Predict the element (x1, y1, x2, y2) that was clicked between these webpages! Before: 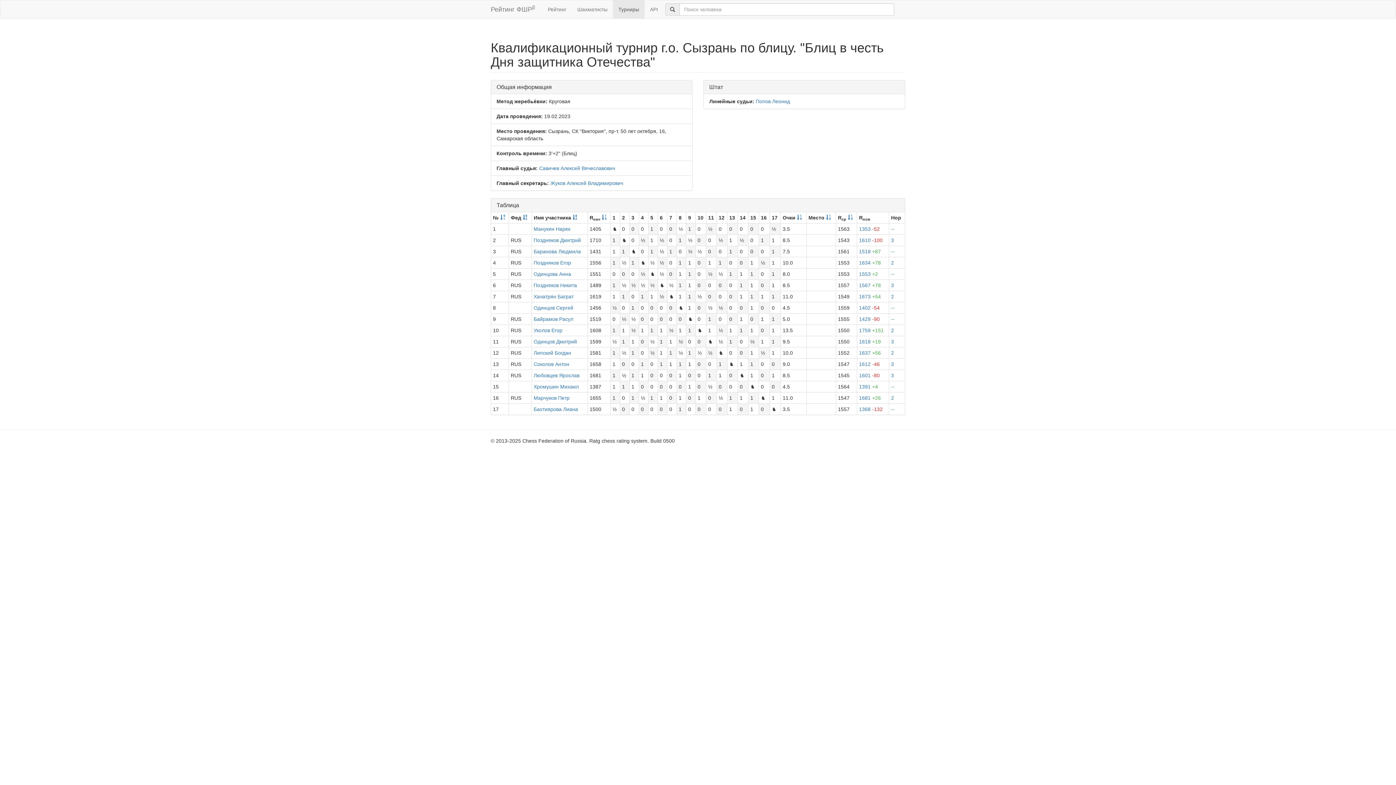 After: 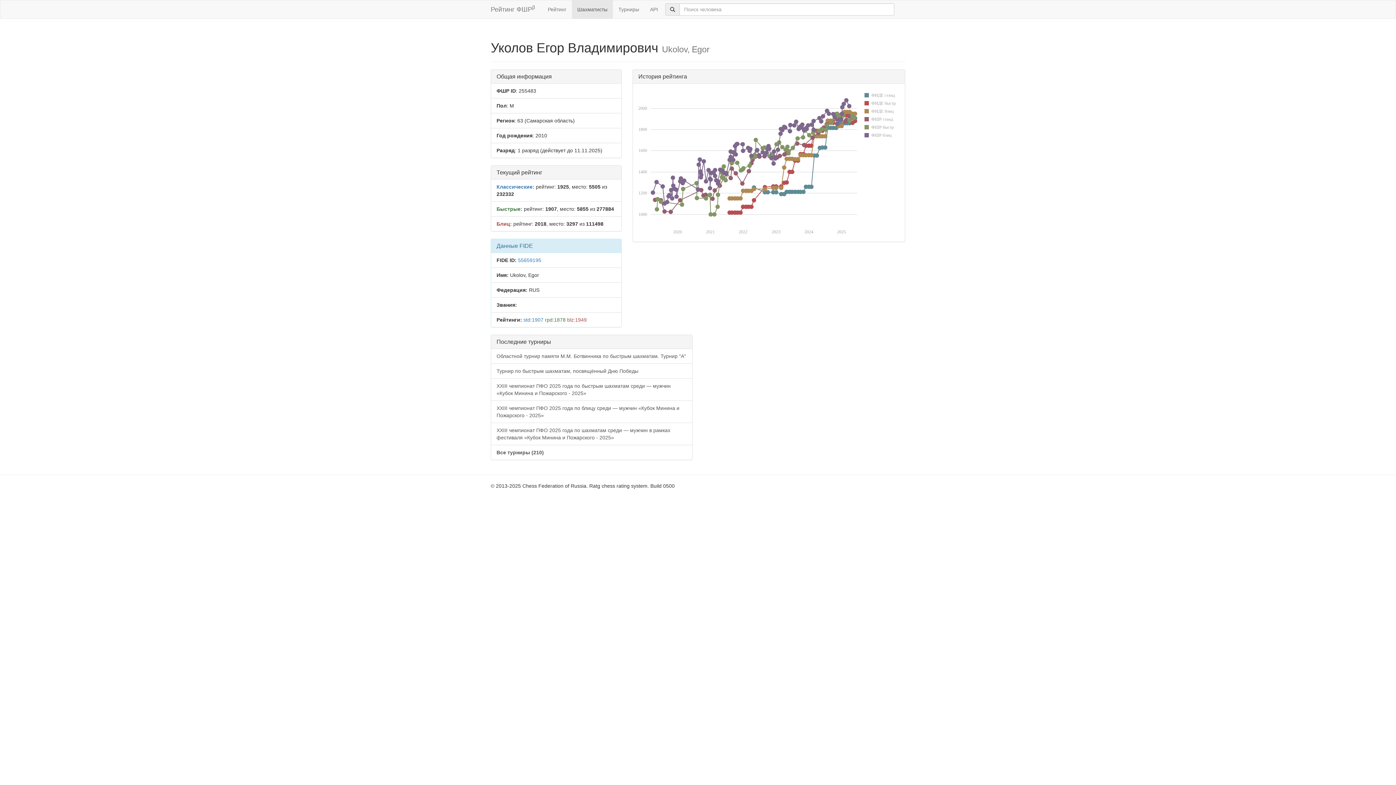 Action: label: Уколов Егор bbox: (533, 327, 562, 333)